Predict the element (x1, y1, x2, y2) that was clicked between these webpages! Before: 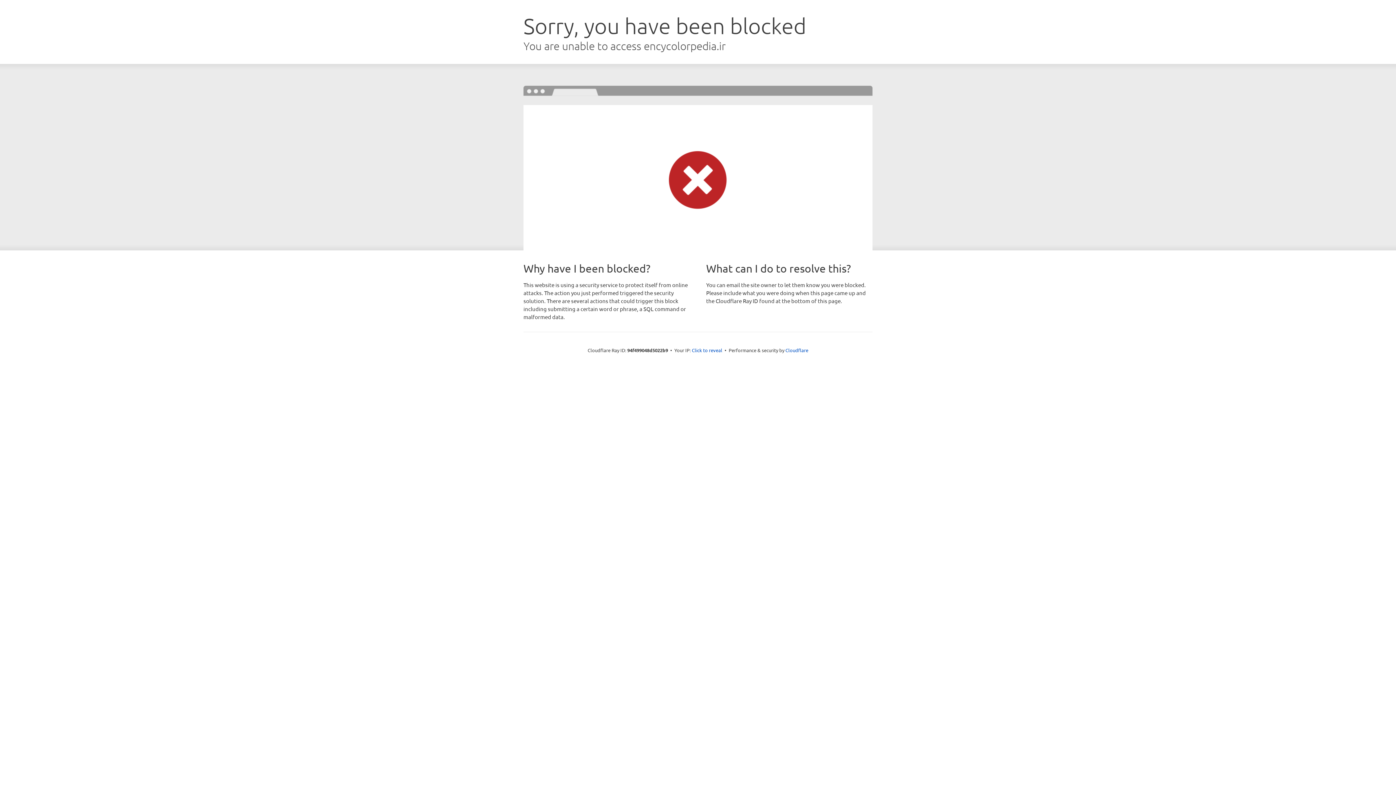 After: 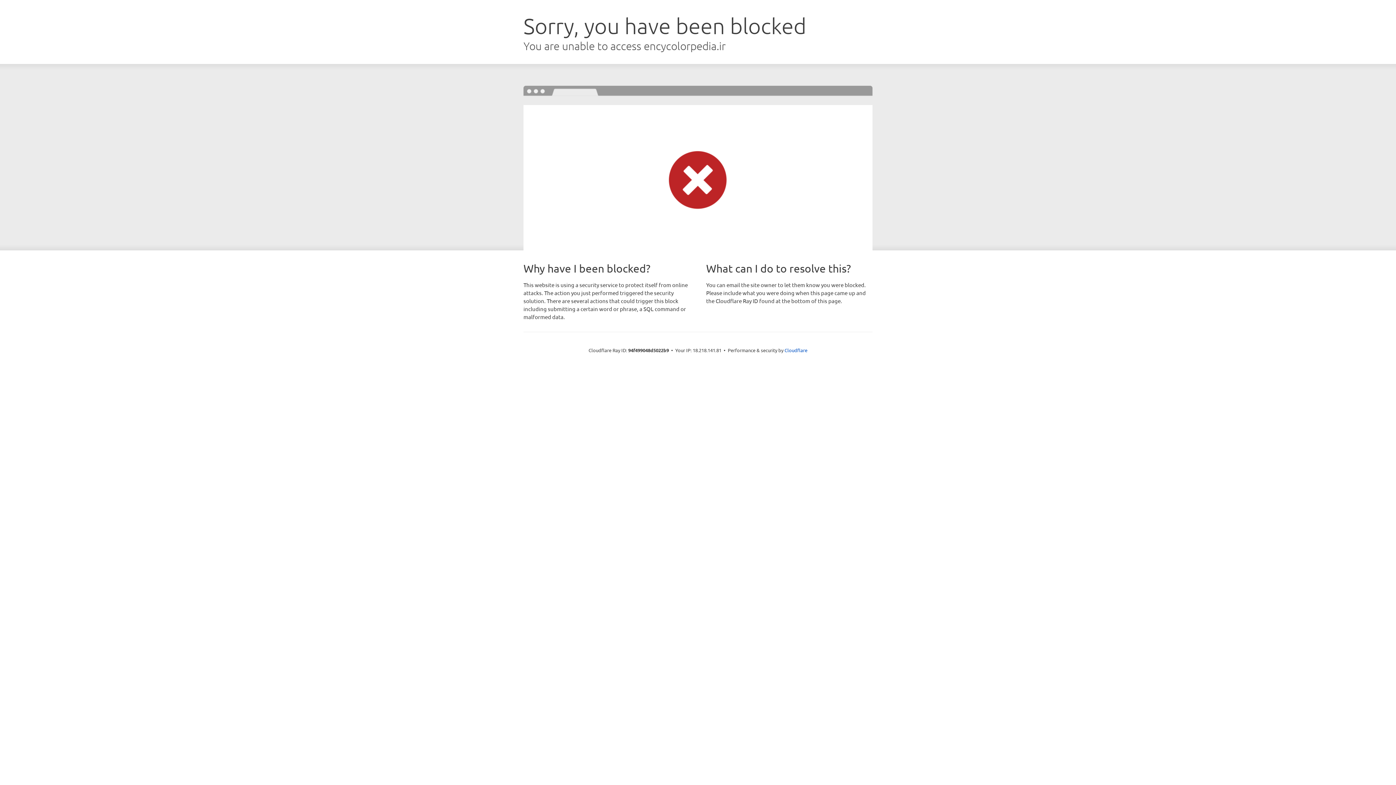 Action: bbox: (692, 346, 722, 353) label: Click to reveal